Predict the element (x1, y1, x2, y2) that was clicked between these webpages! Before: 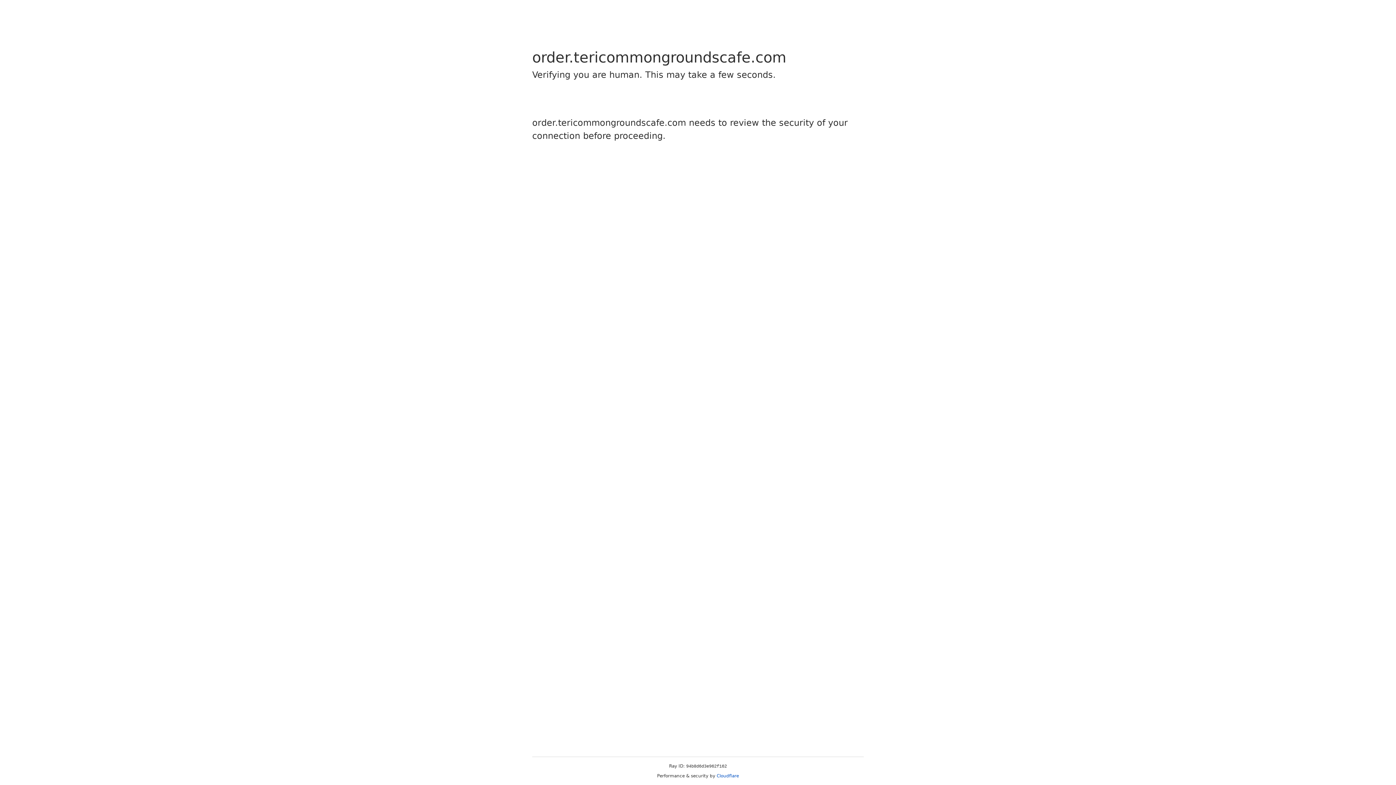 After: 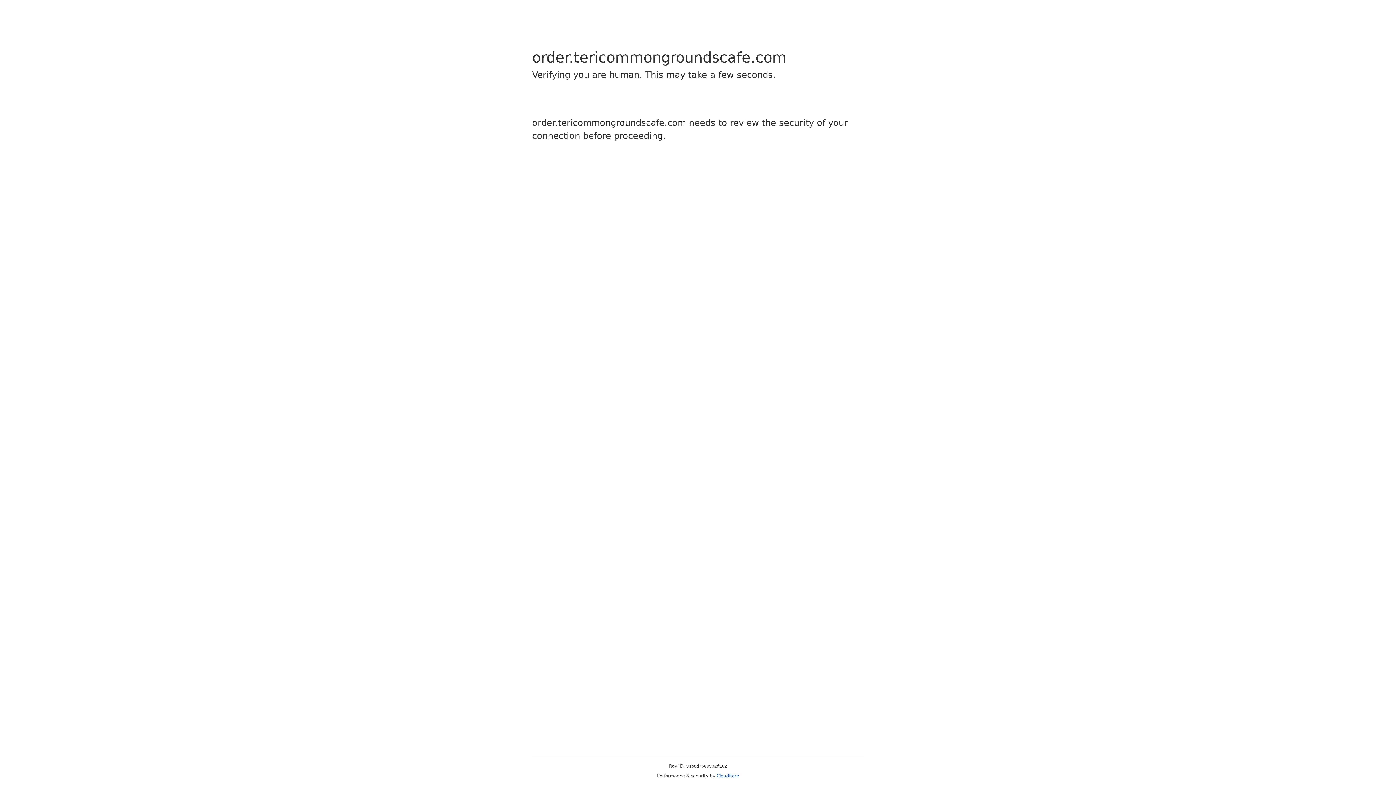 Action: label: Cloudflare bbox: (716, 773, 739, 778)